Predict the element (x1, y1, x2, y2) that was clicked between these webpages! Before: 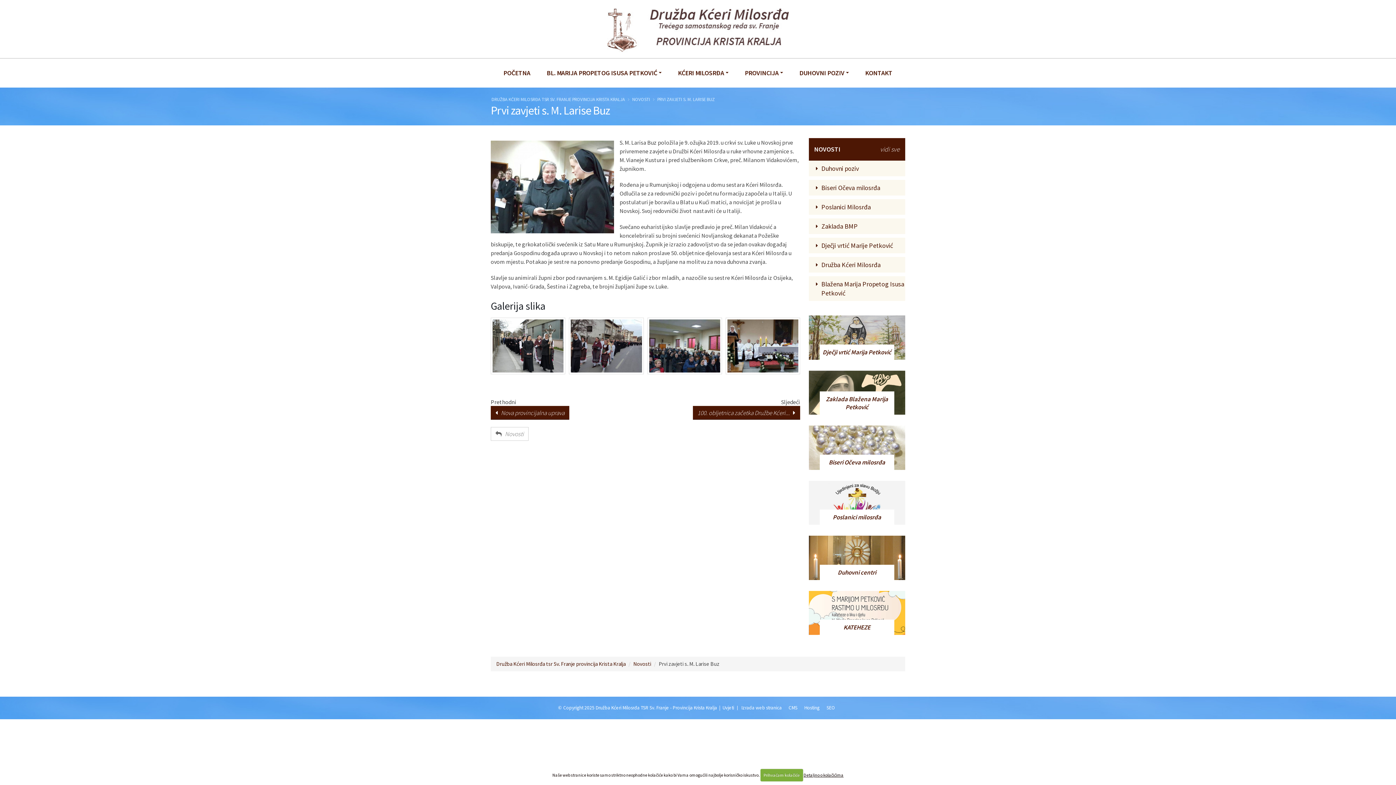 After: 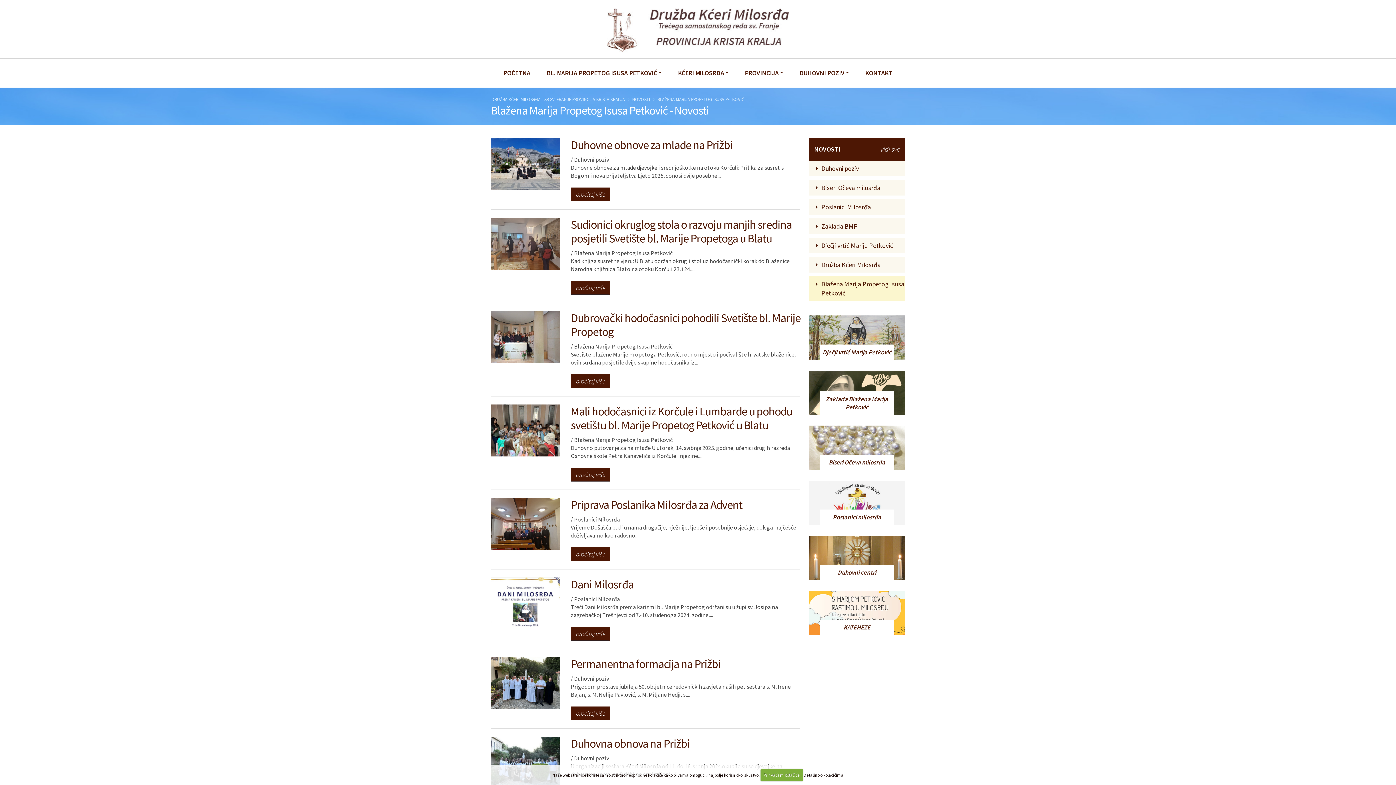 Action: bbox: (821, 276, 905, 301) label: Blažena Marija Propetog Isusa Petković